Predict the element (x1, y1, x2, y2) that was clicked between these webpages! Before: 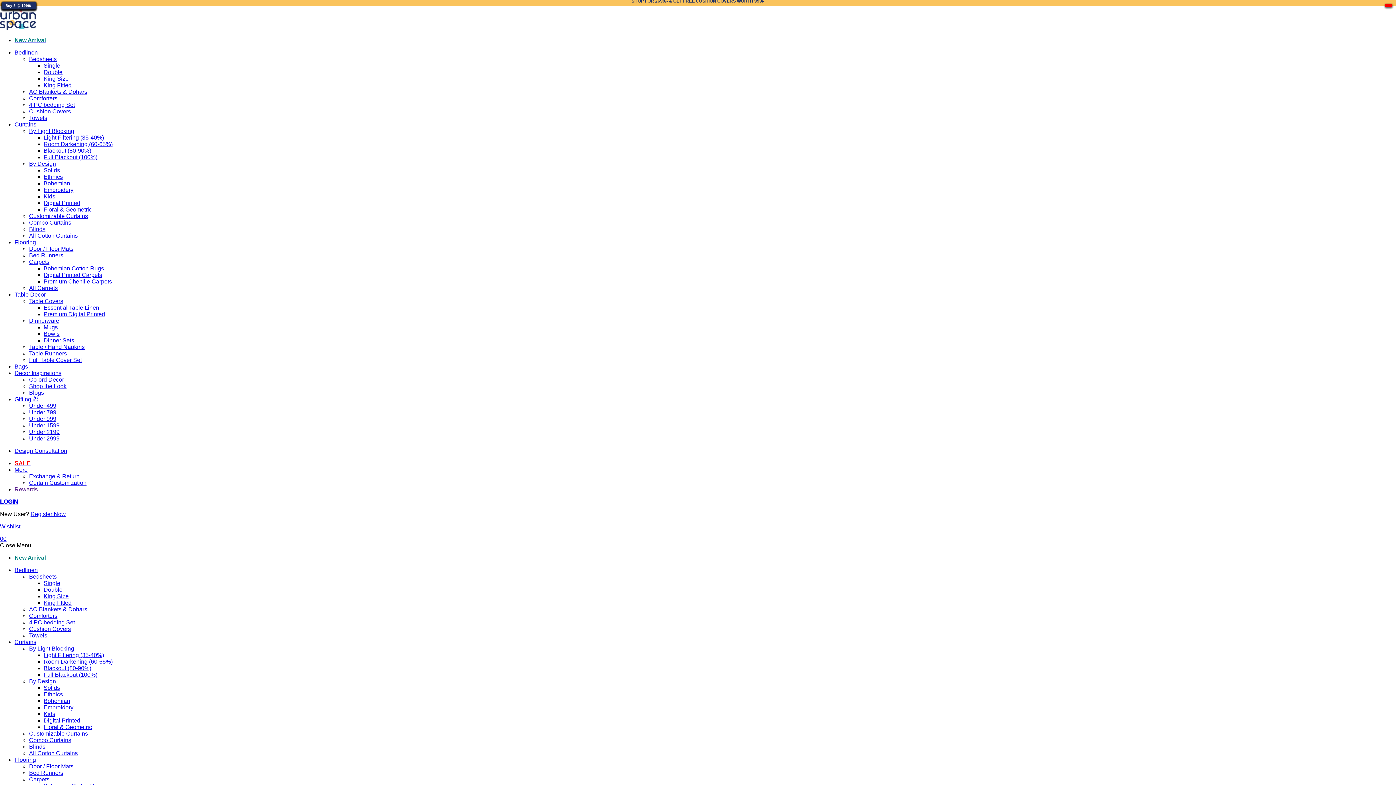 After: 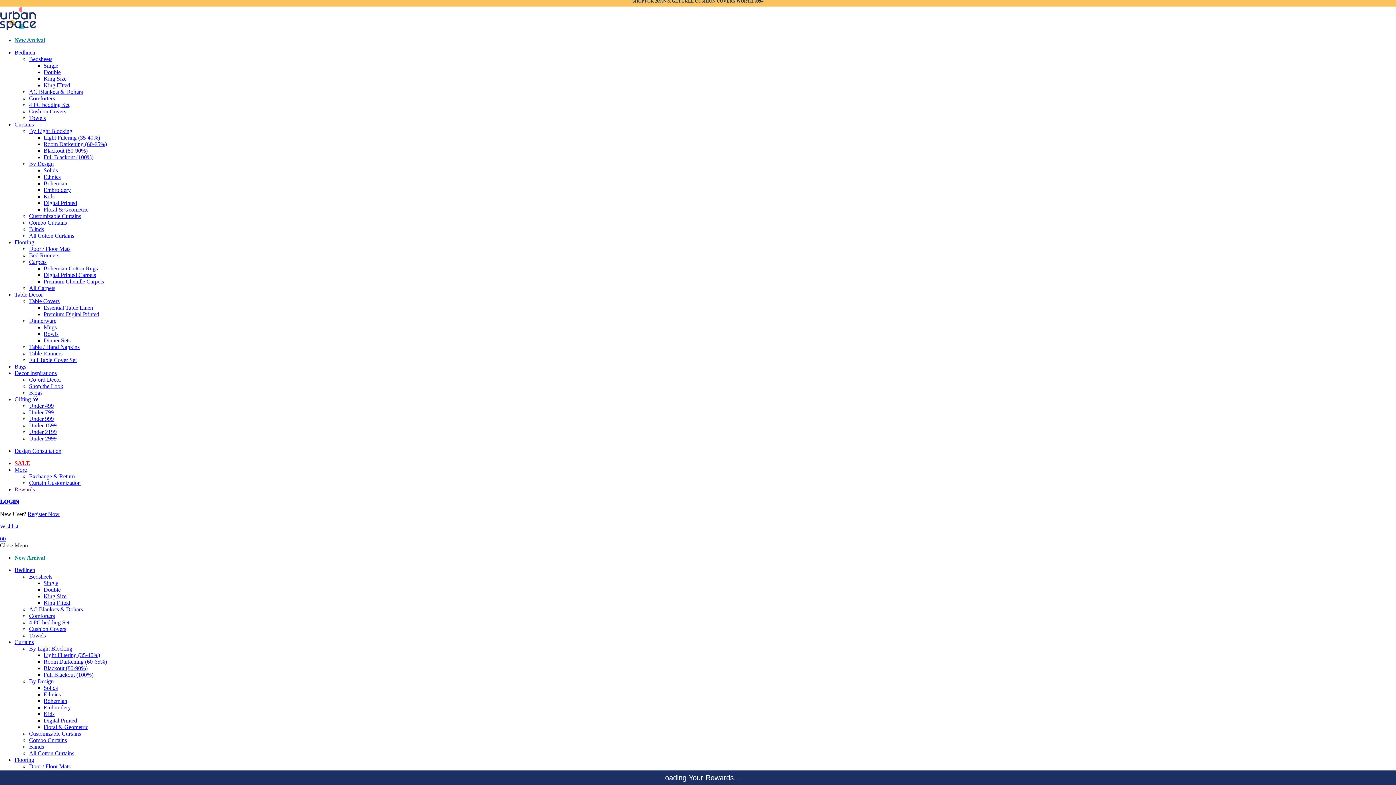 Action: bbox: (29, 606, 87, 612) label: AC Blankets & Dohars